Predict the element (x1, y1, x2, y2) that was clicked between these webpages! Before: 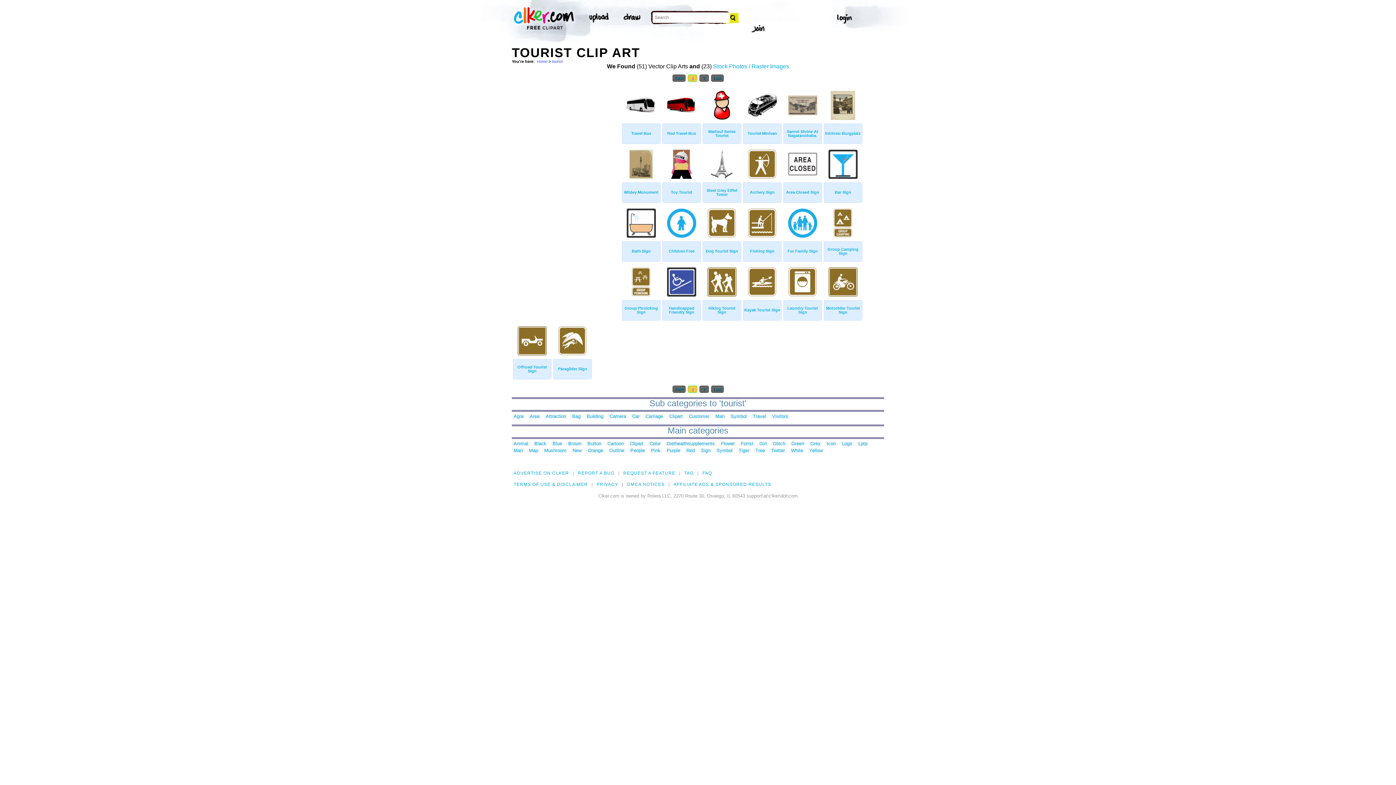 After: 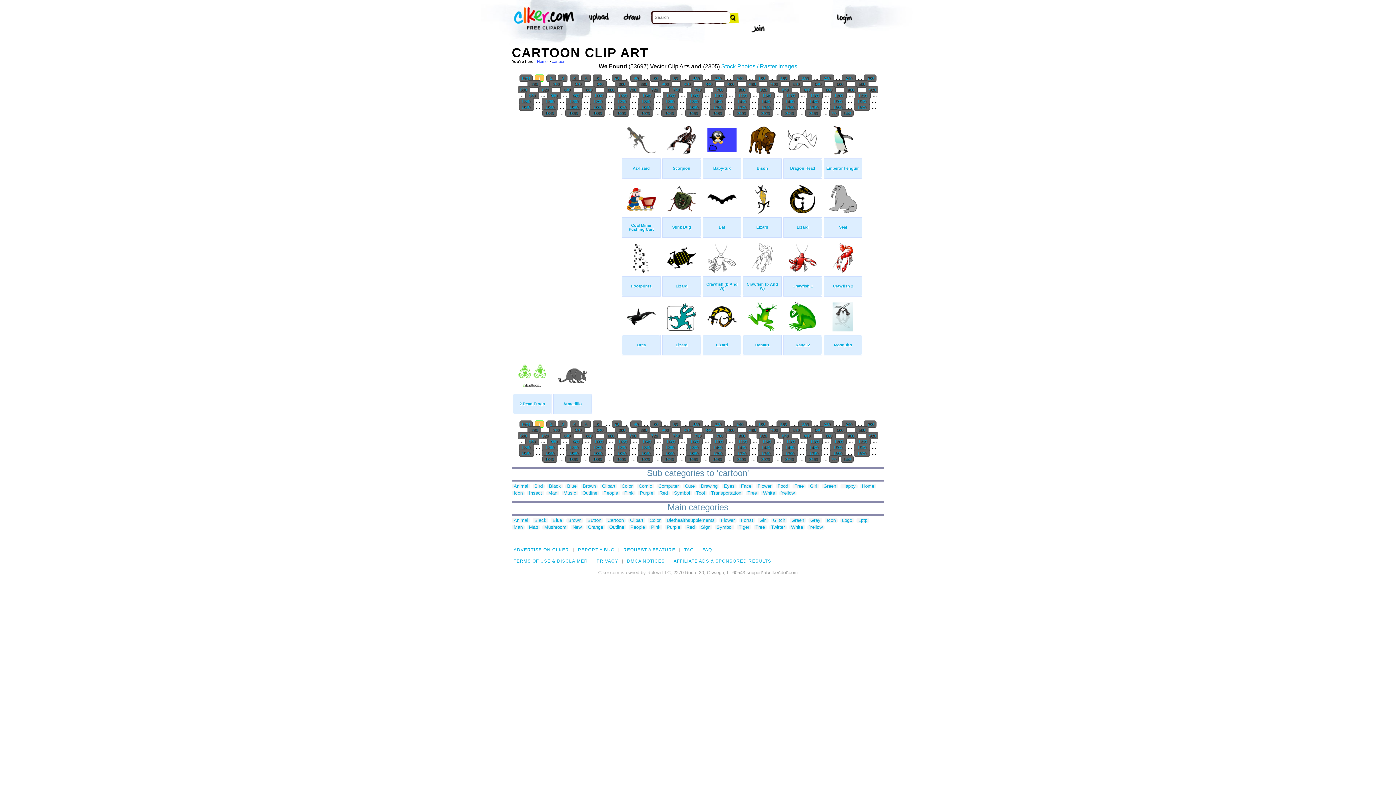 Action: bbox: (605, 441, 625, 446) label: Cartoon